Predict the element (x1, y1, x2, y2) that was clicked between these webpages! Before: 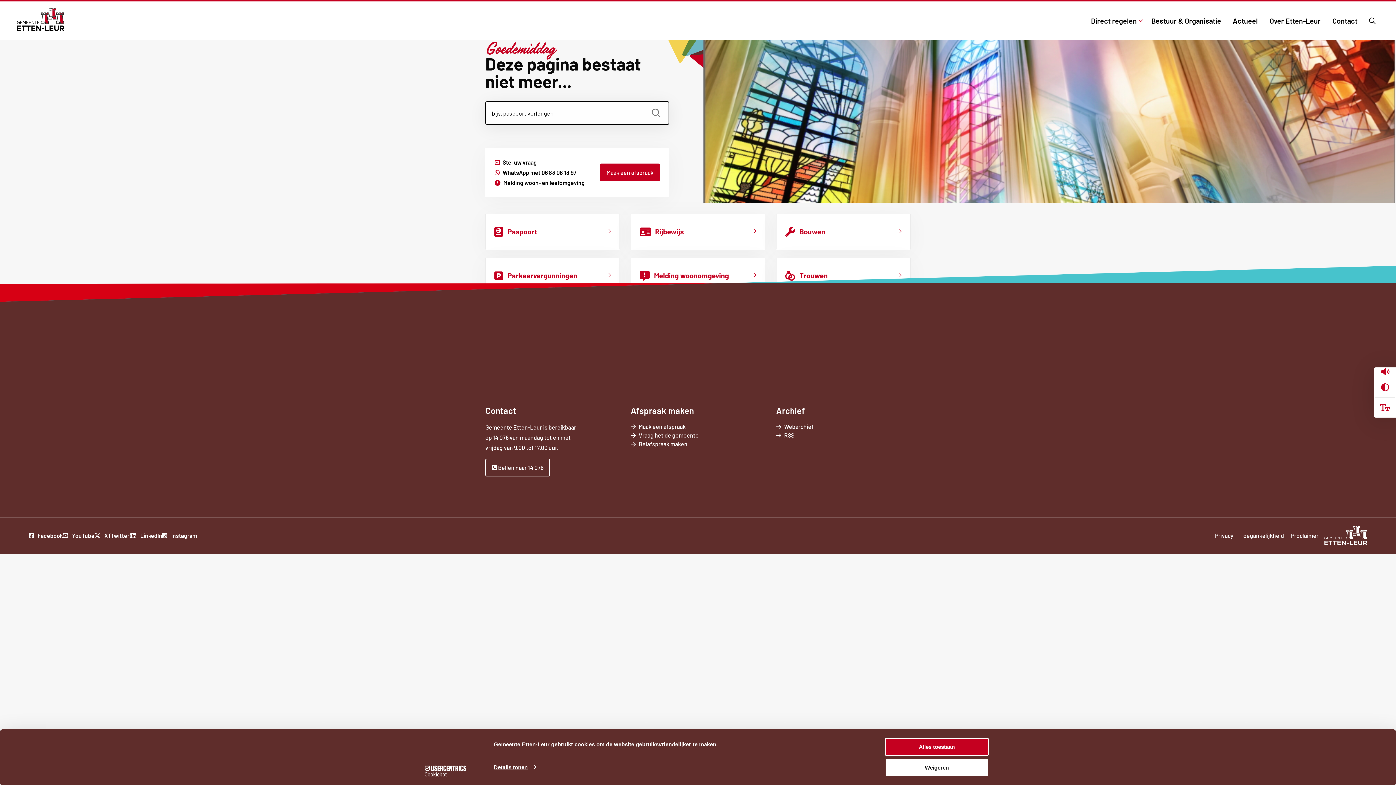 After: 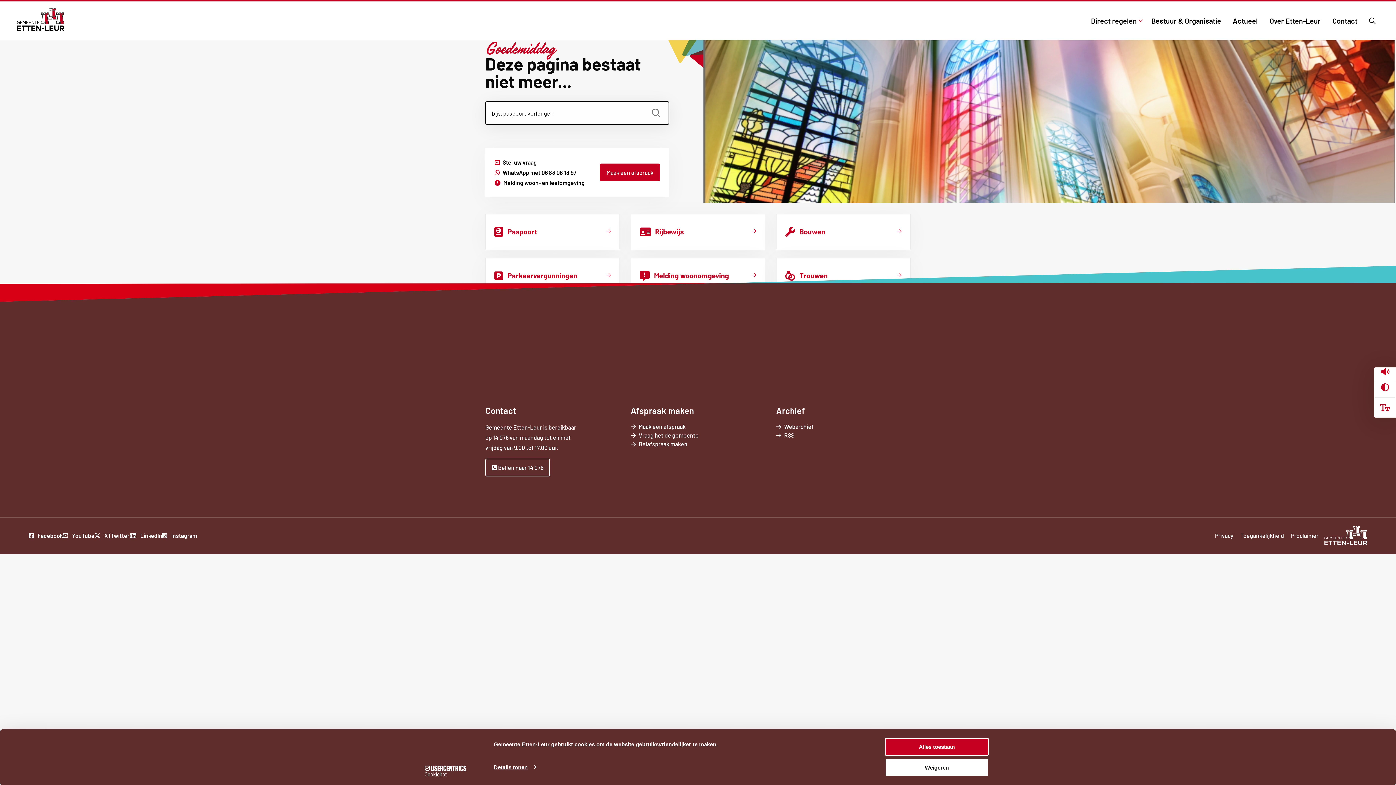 Action: bbox: (494, 158, 536, 165) label: Stel uw vraag
Externe link